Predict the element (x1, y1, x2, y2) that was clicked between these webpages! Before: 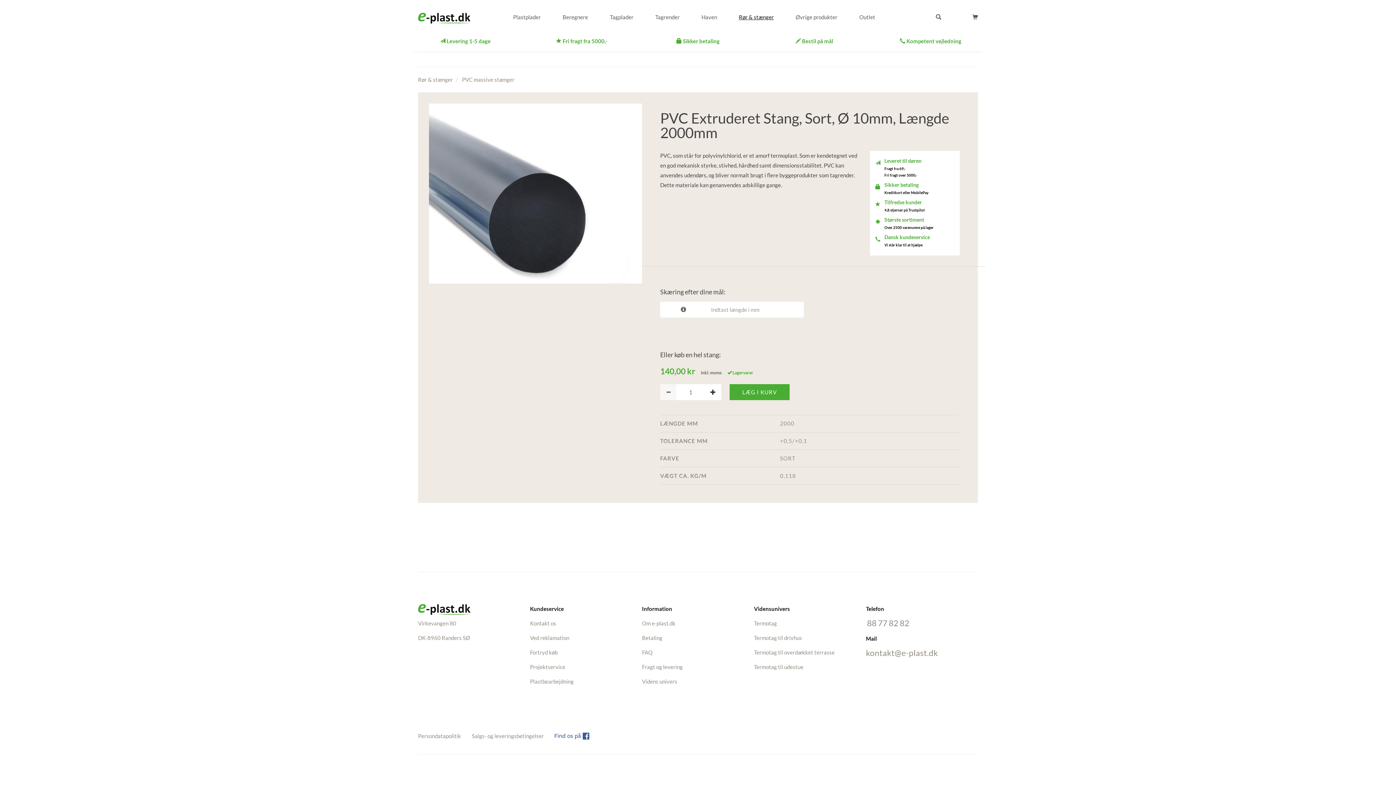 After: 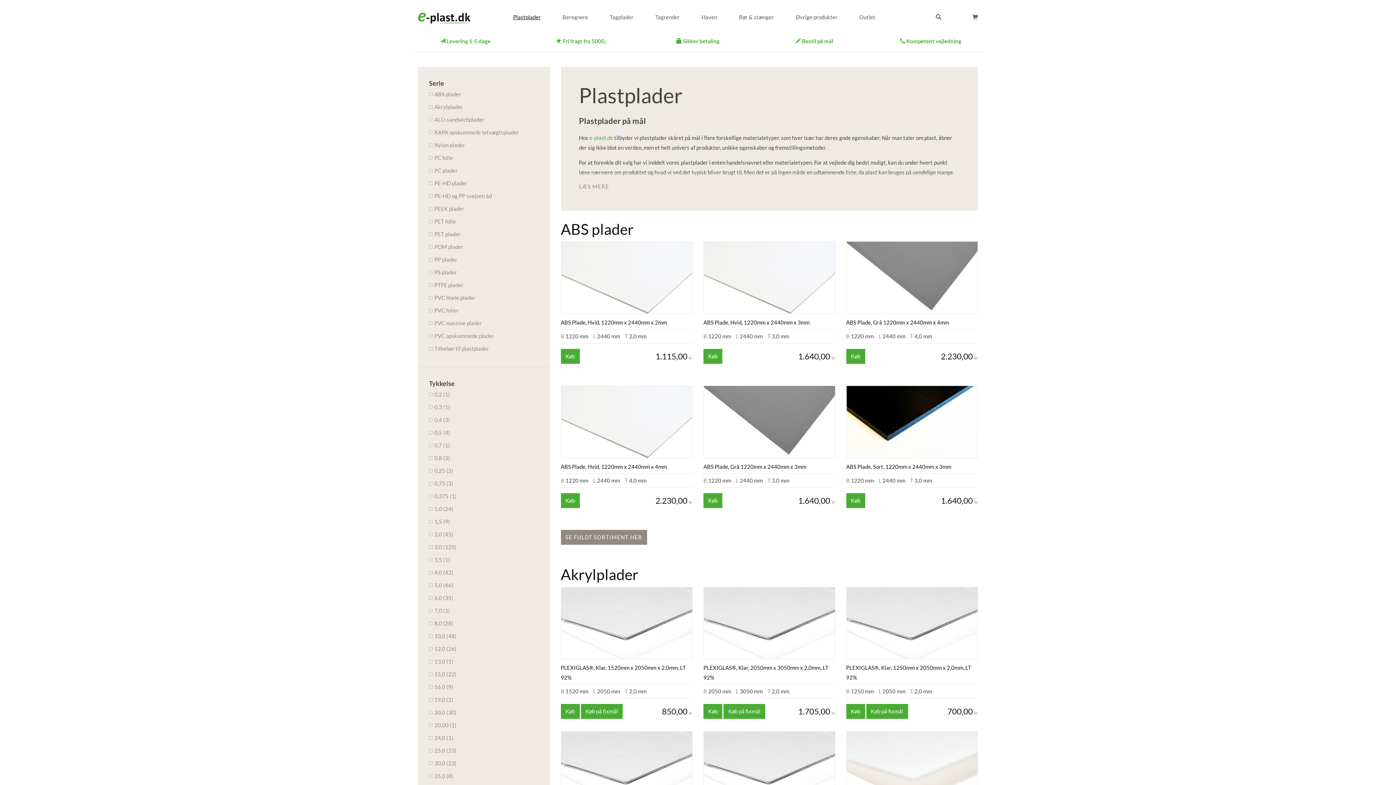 Action: label: Plastplader bbox: (513, 13, 540, 20)